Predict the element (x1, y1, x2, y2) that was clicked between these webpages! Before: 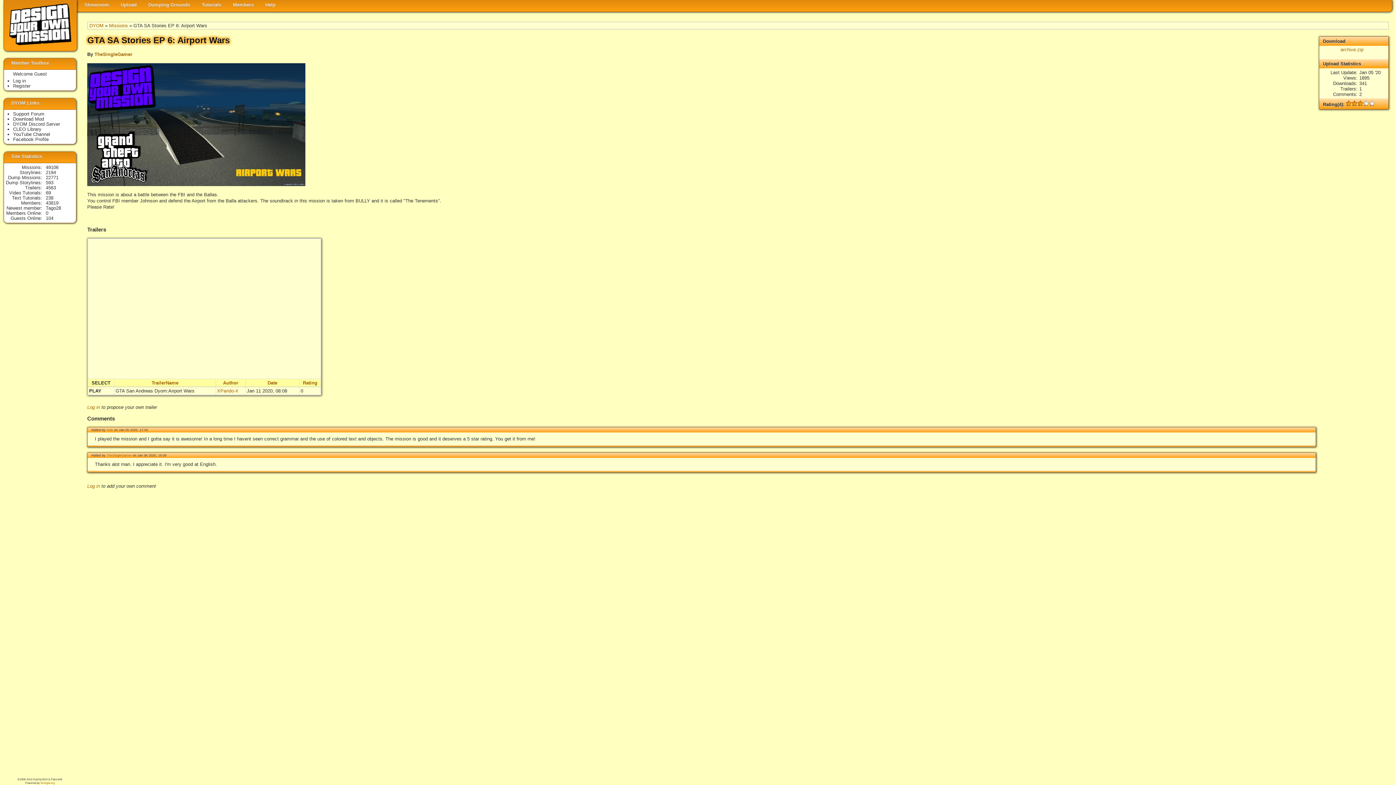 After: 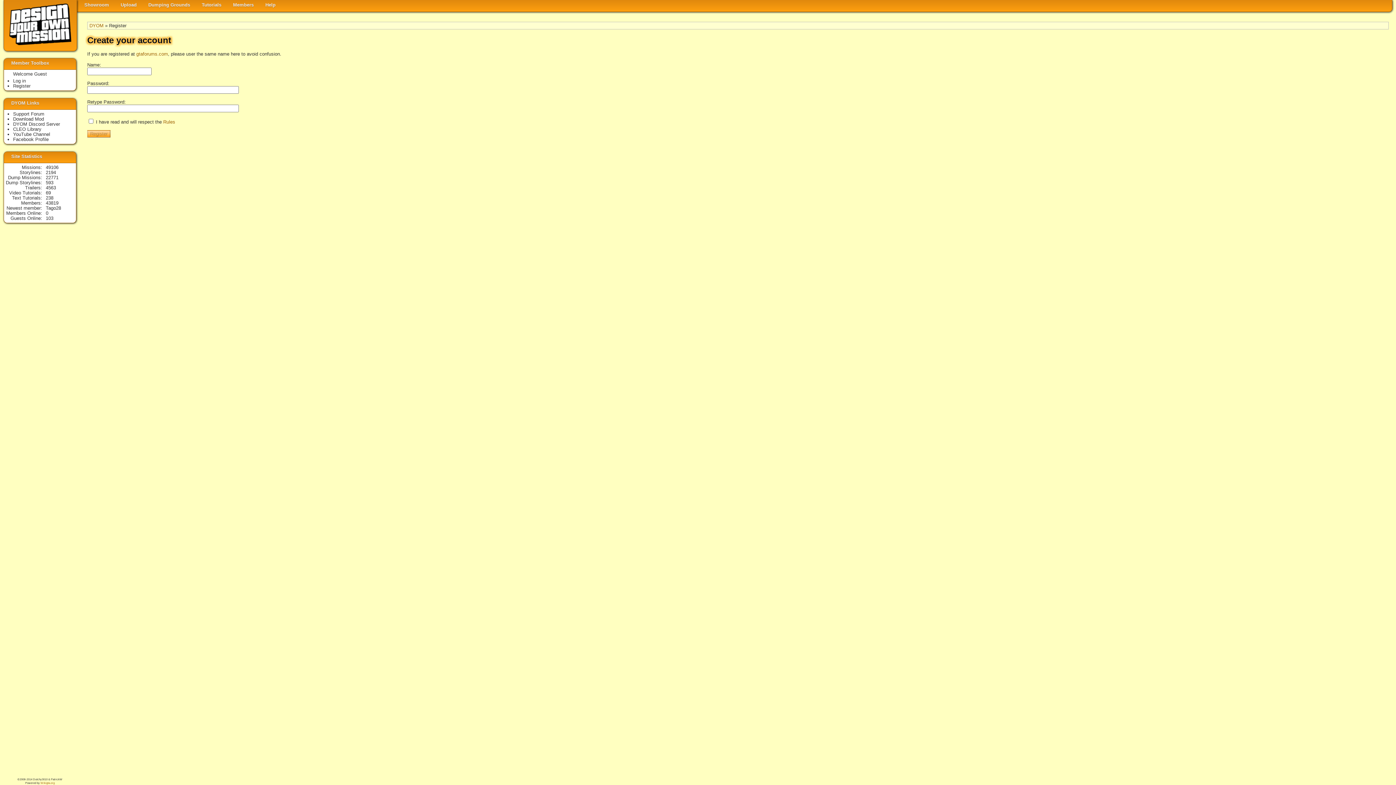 Action: label: Register bbox: (13, 83, 30, 88)